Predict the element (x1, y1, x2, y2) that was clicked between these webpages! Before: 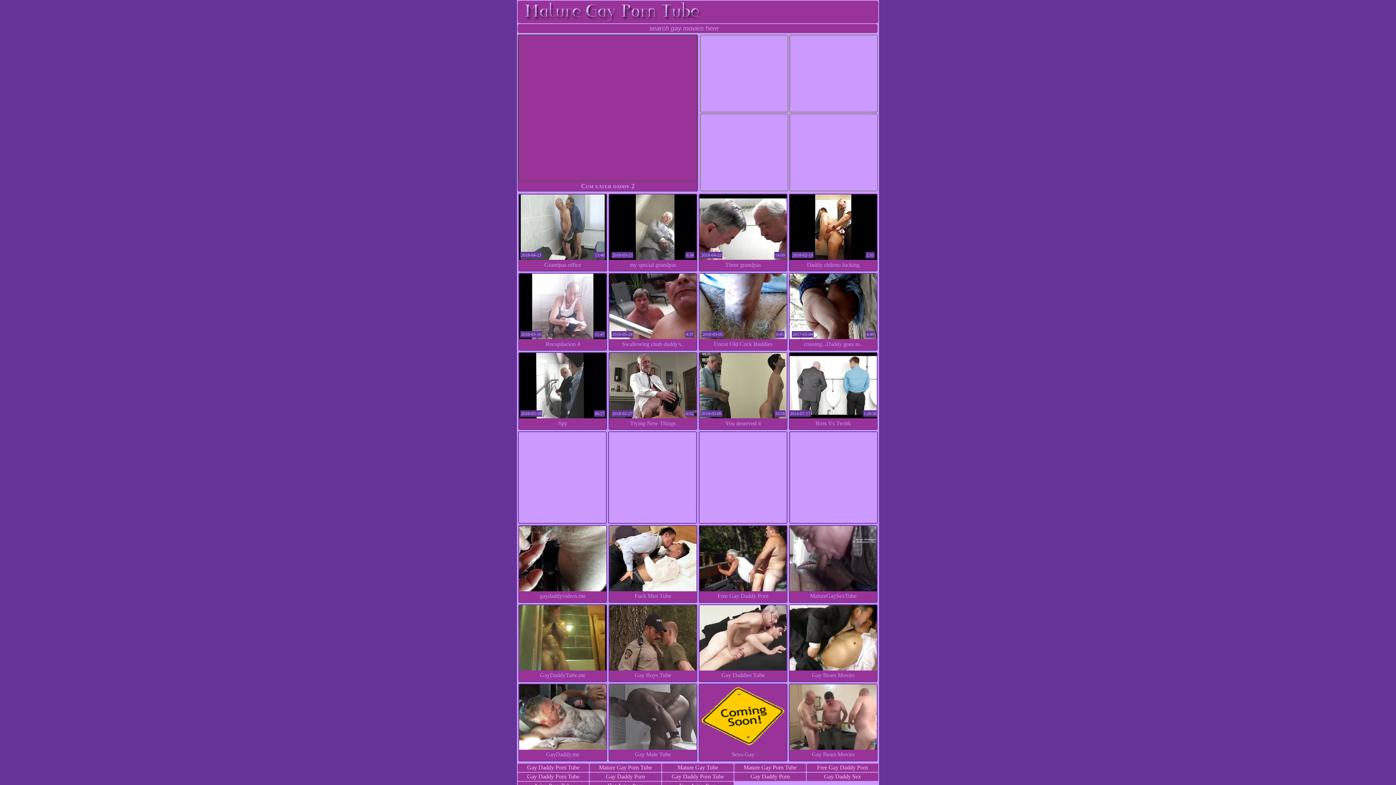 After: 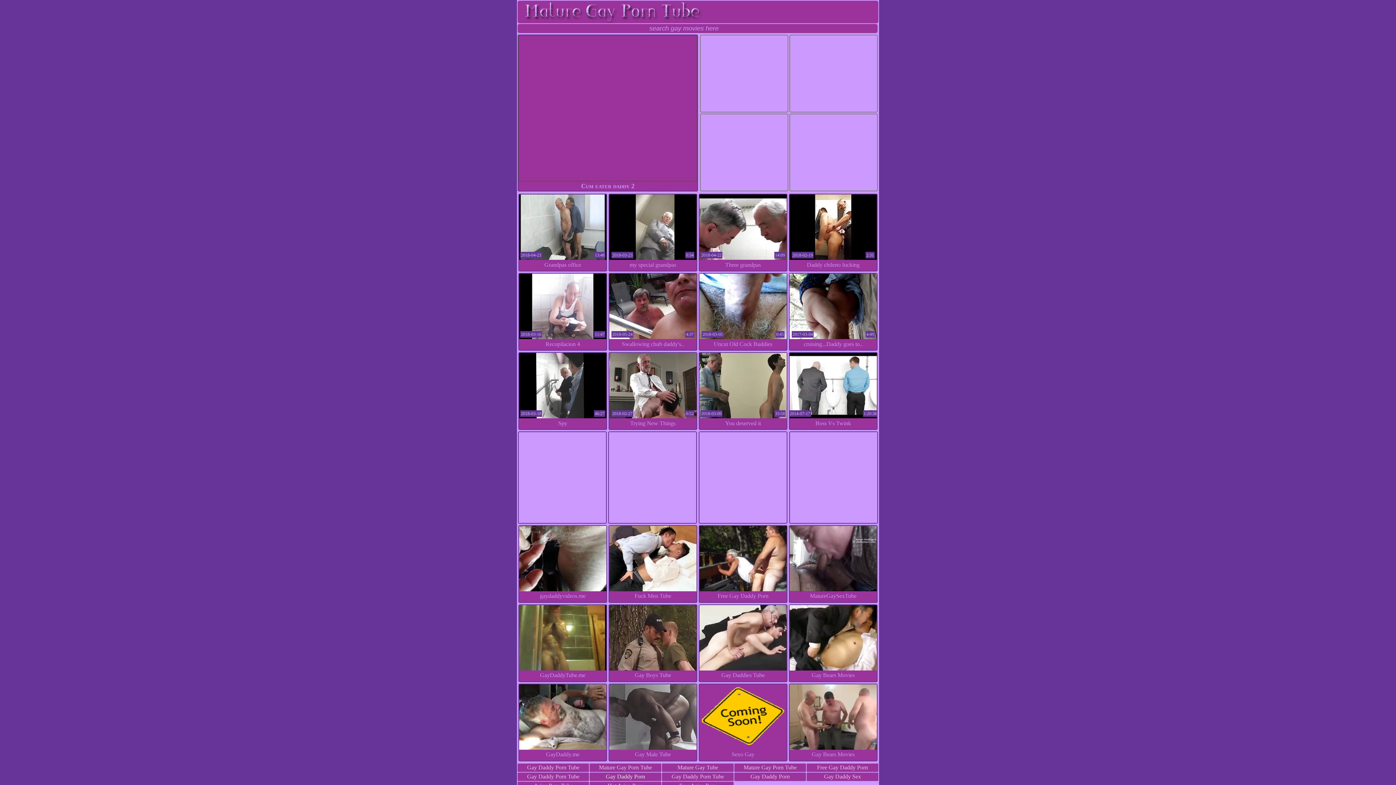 Action: label: Gay Daddy Porn bbox: (606, 773, 645, 780)